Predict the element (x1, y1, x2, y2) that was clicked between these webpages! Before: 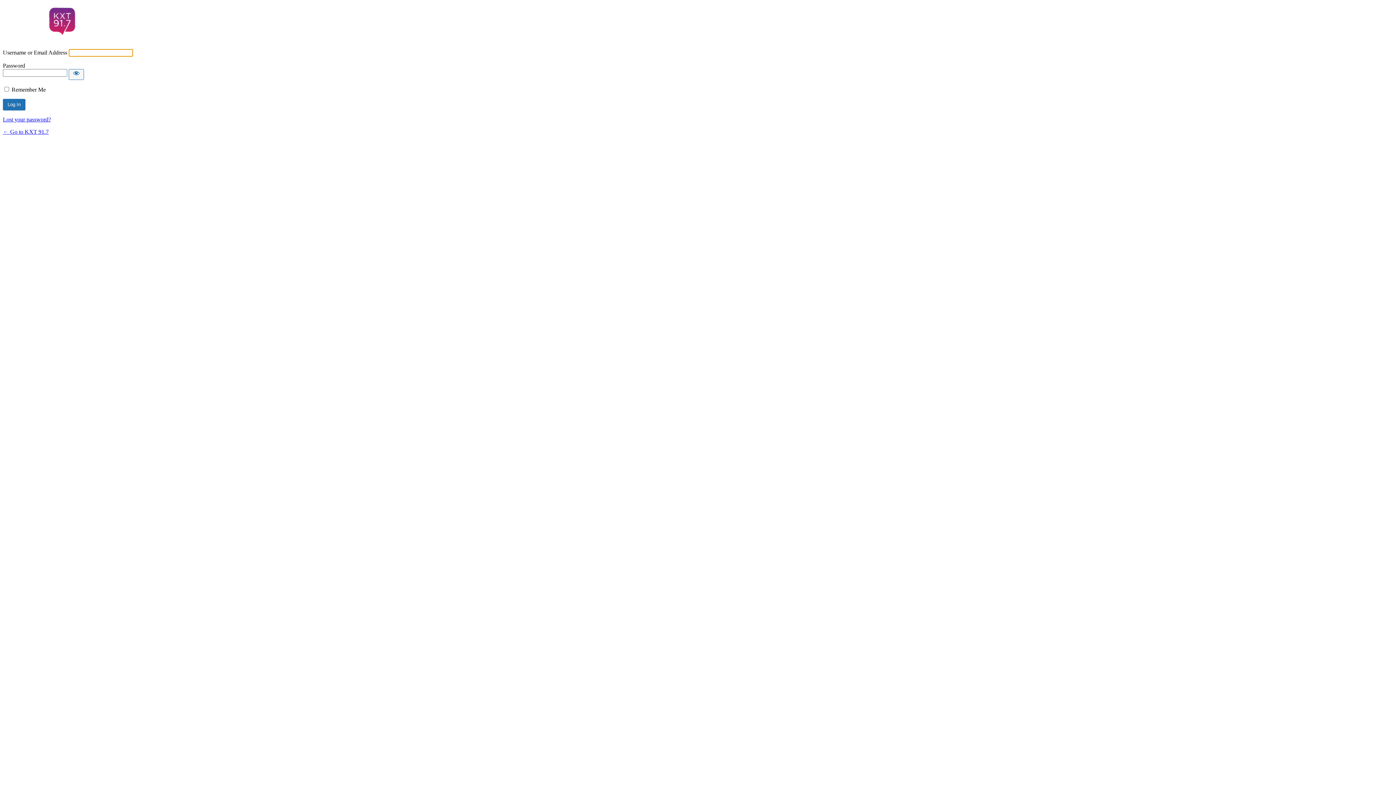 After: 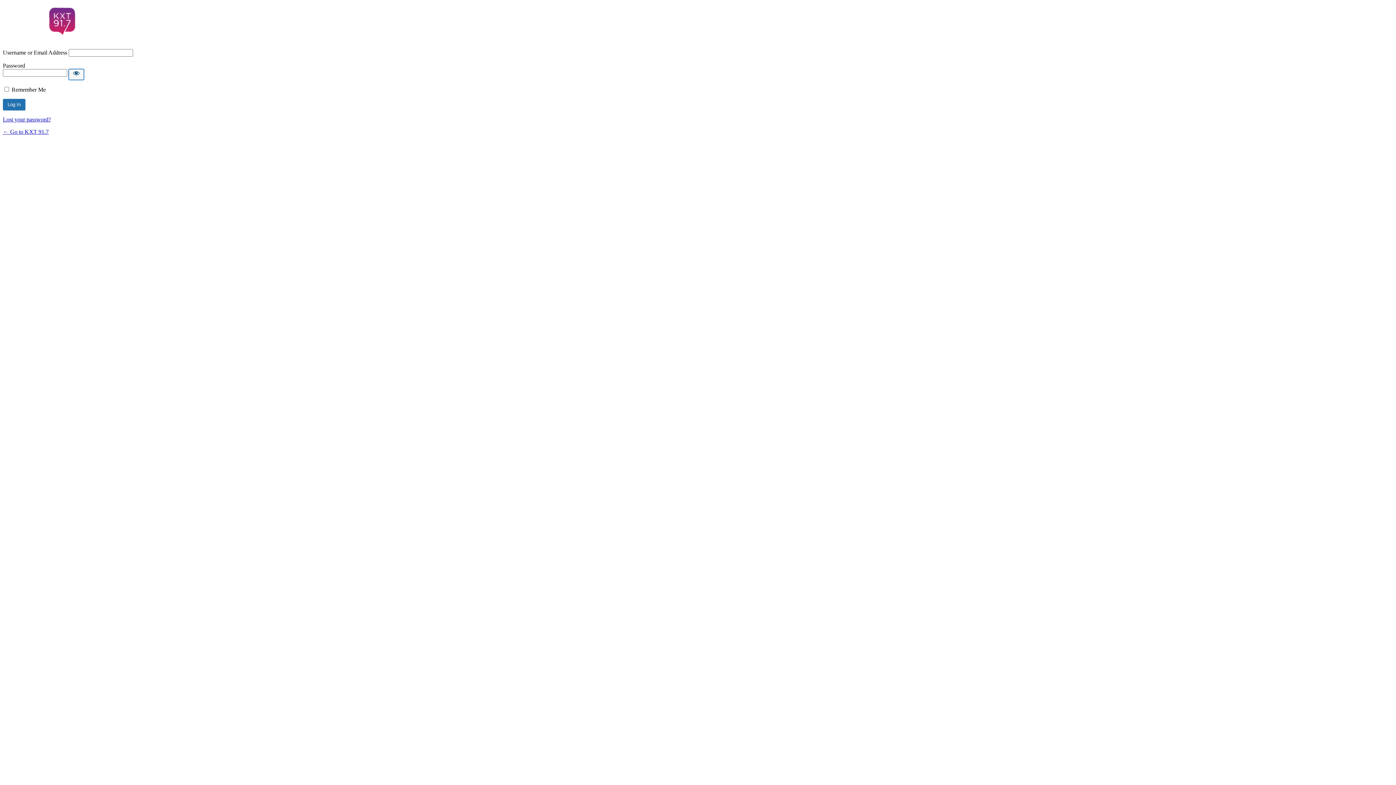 Action: bbox: (68, 69, 84, 79) label: Show password